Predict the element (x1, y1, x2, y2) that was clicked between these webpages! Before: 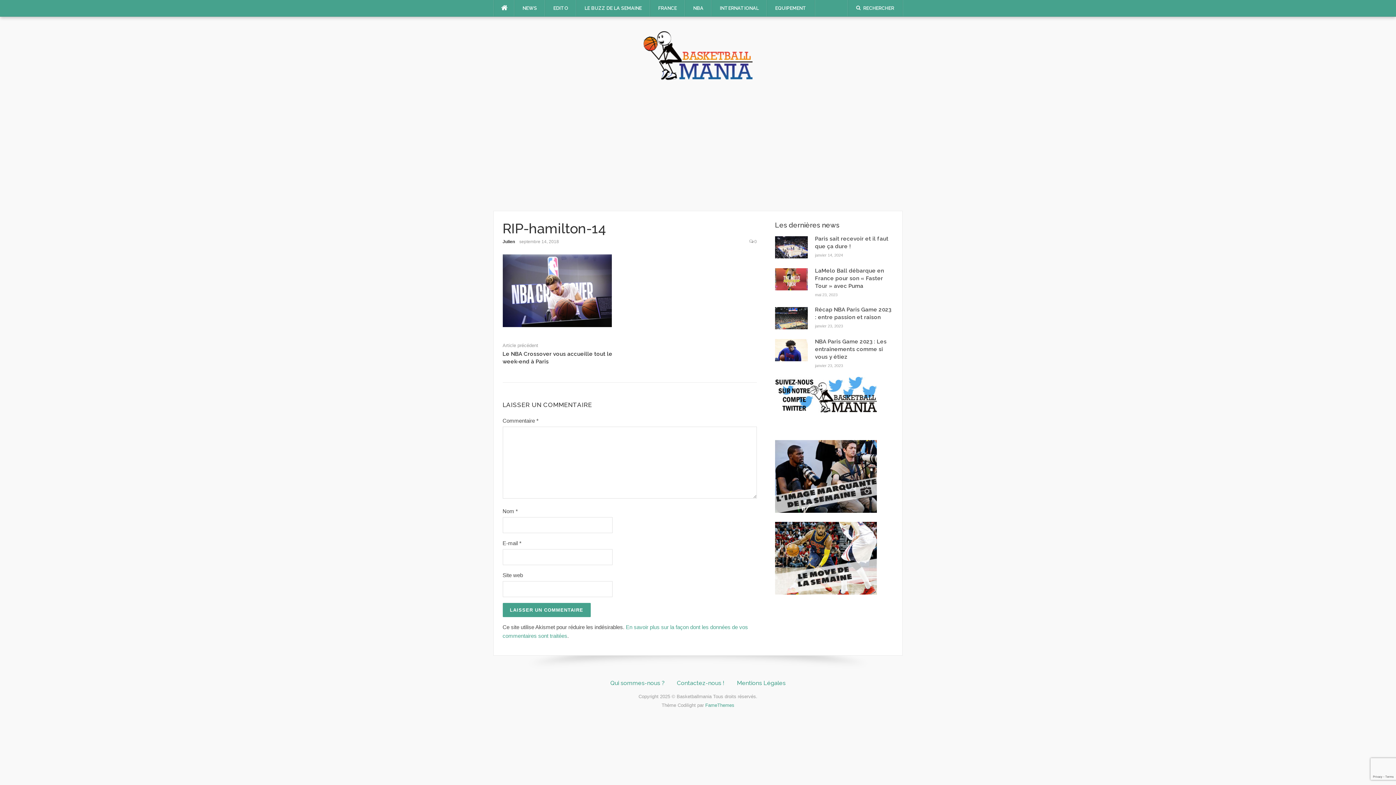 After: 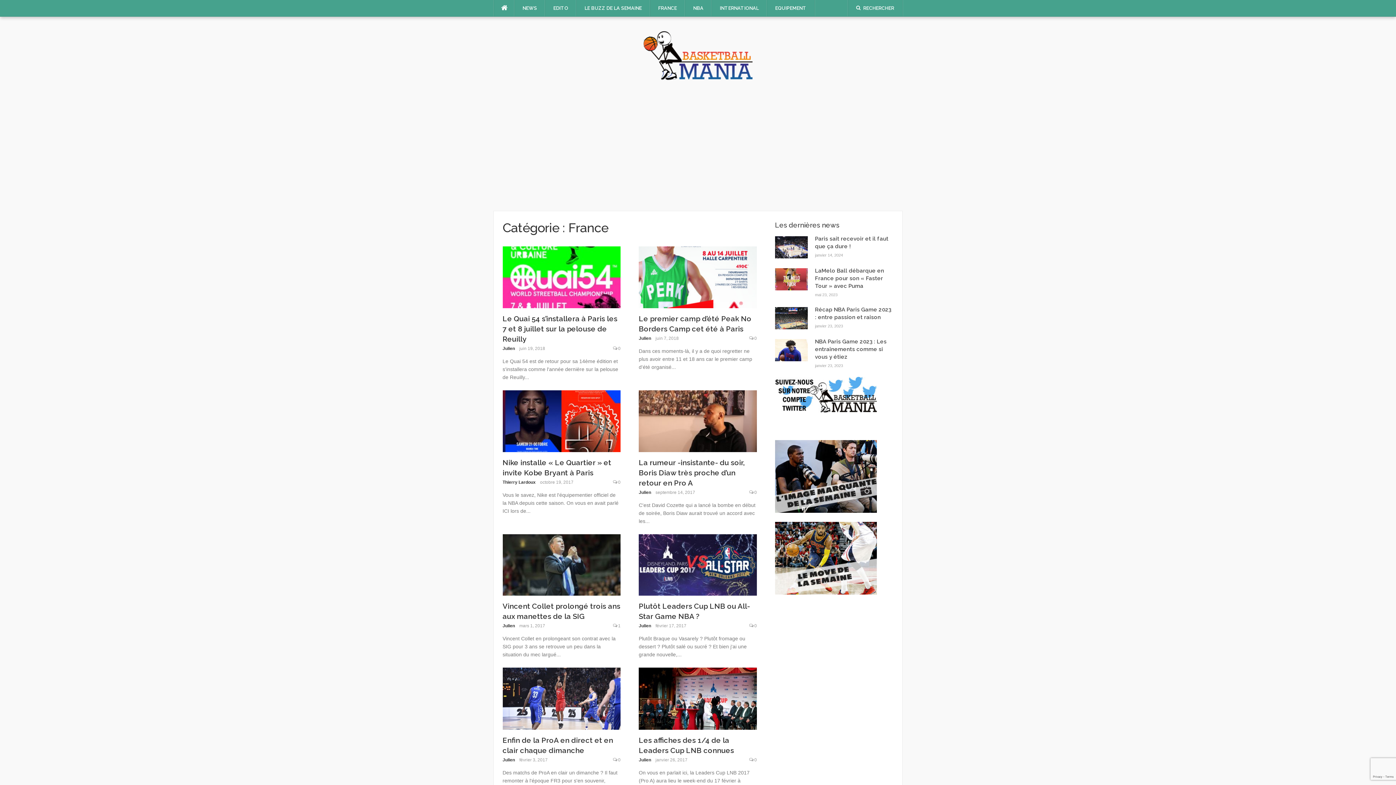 Action: bbox: (650, 0, 685, 16) label: FRANCE